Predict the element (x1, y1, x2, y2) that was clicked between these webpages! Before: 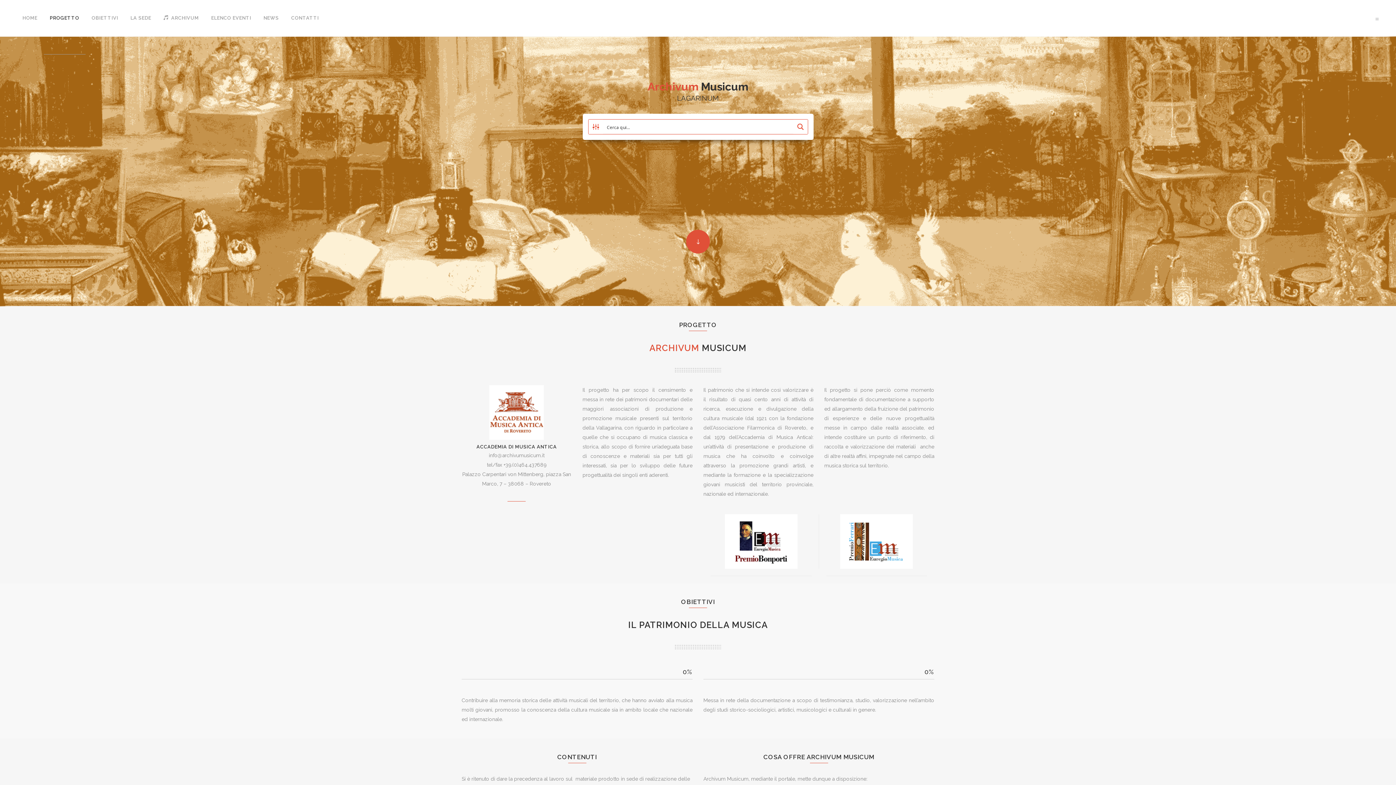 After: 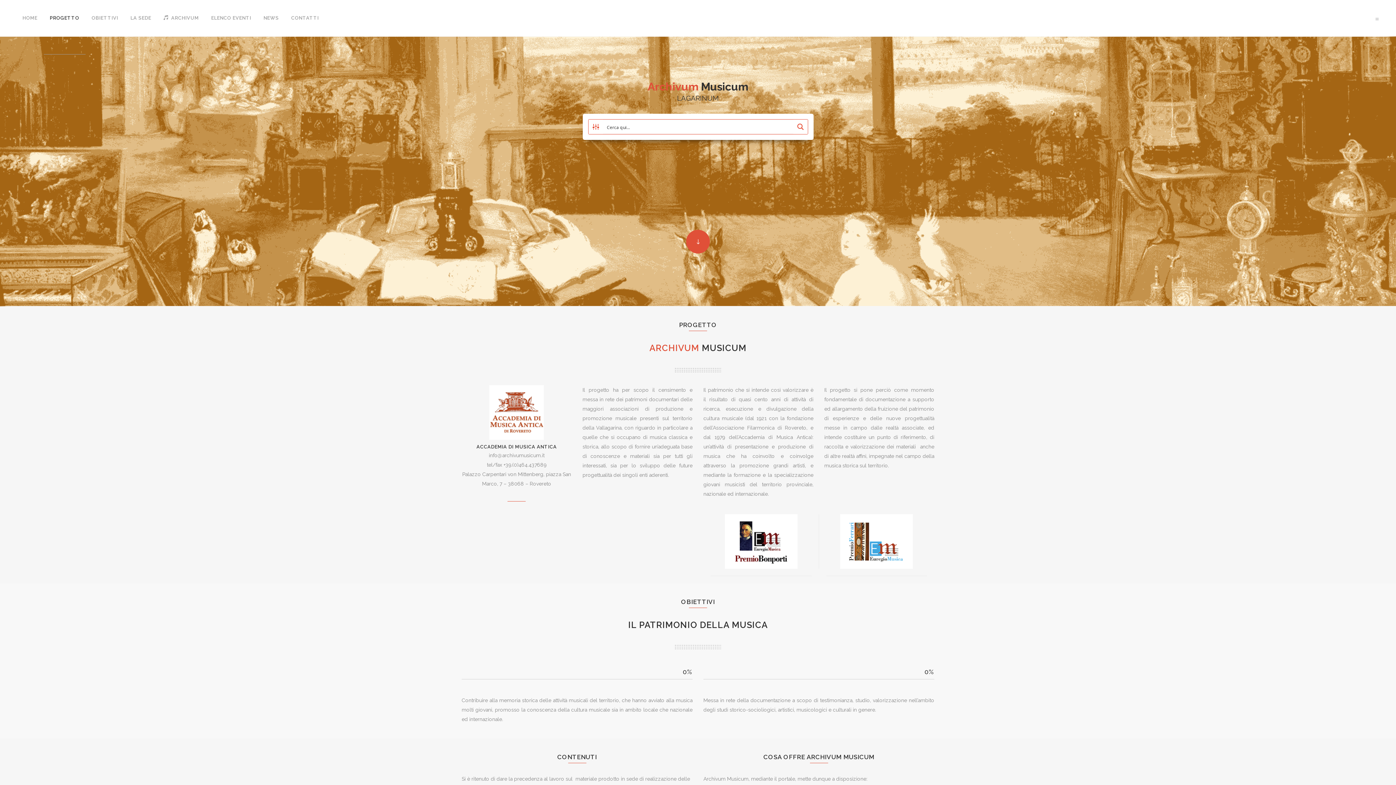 Action: bbox: (157, 0, 205, 36) label: ARCHIVUM